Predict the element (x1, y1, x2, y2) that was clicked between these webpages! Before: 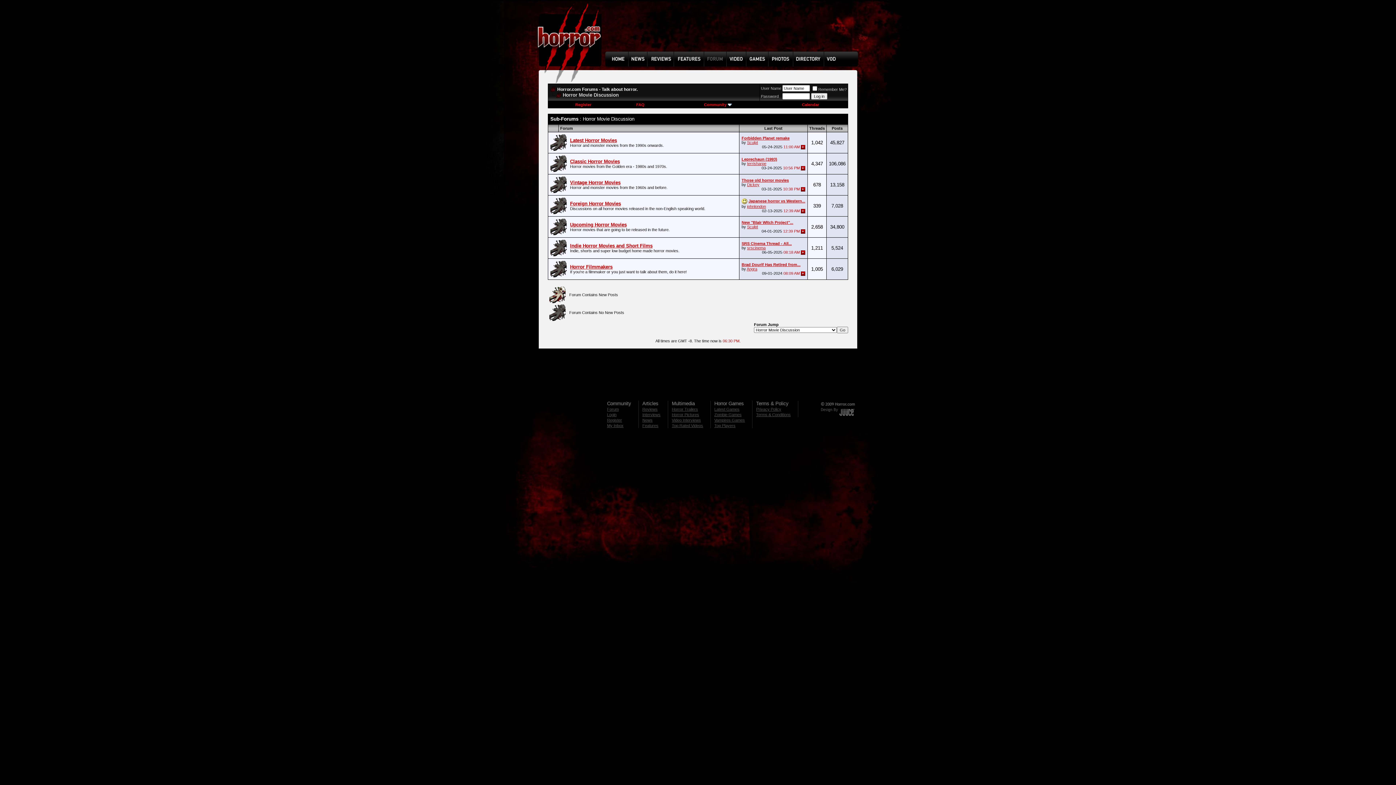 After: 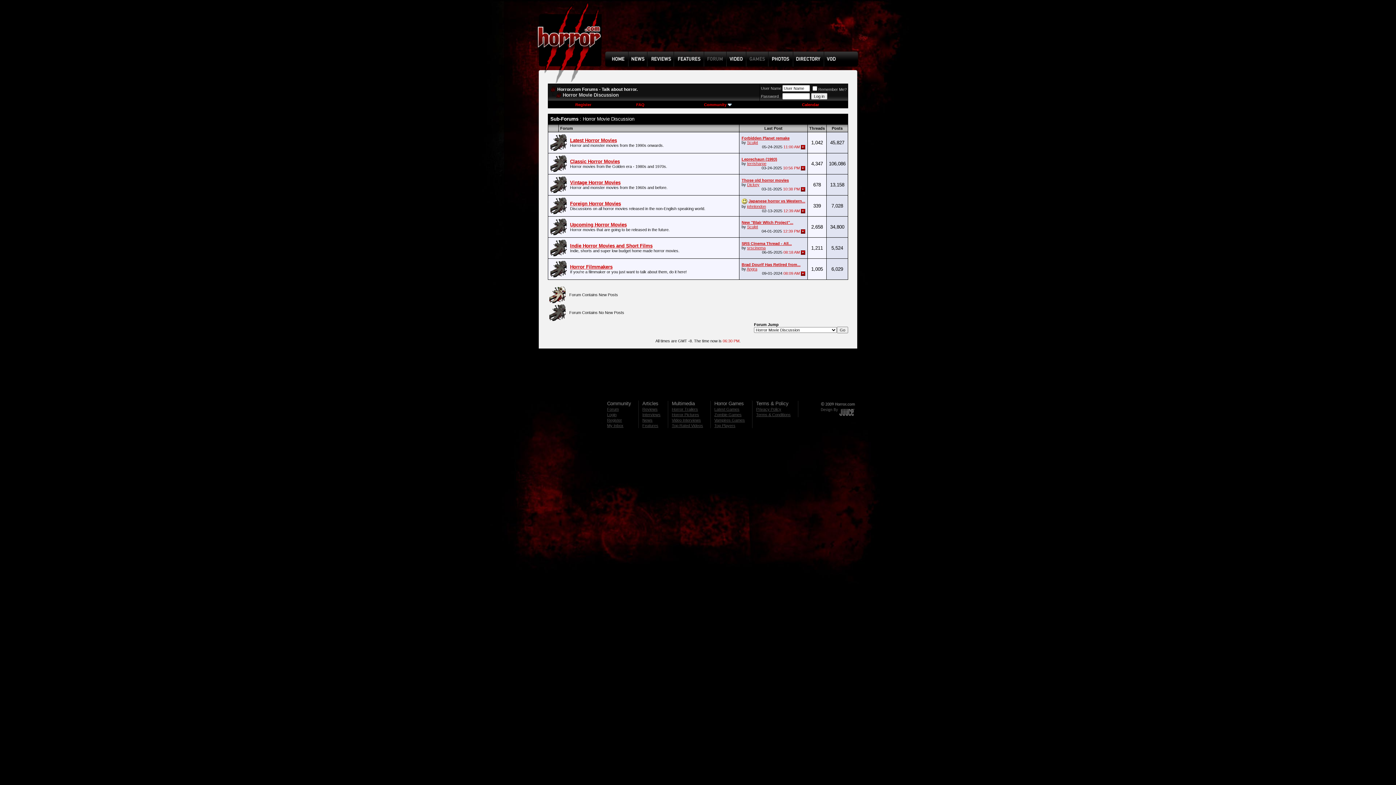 Action: bbox: (746, 62, 768, 67)